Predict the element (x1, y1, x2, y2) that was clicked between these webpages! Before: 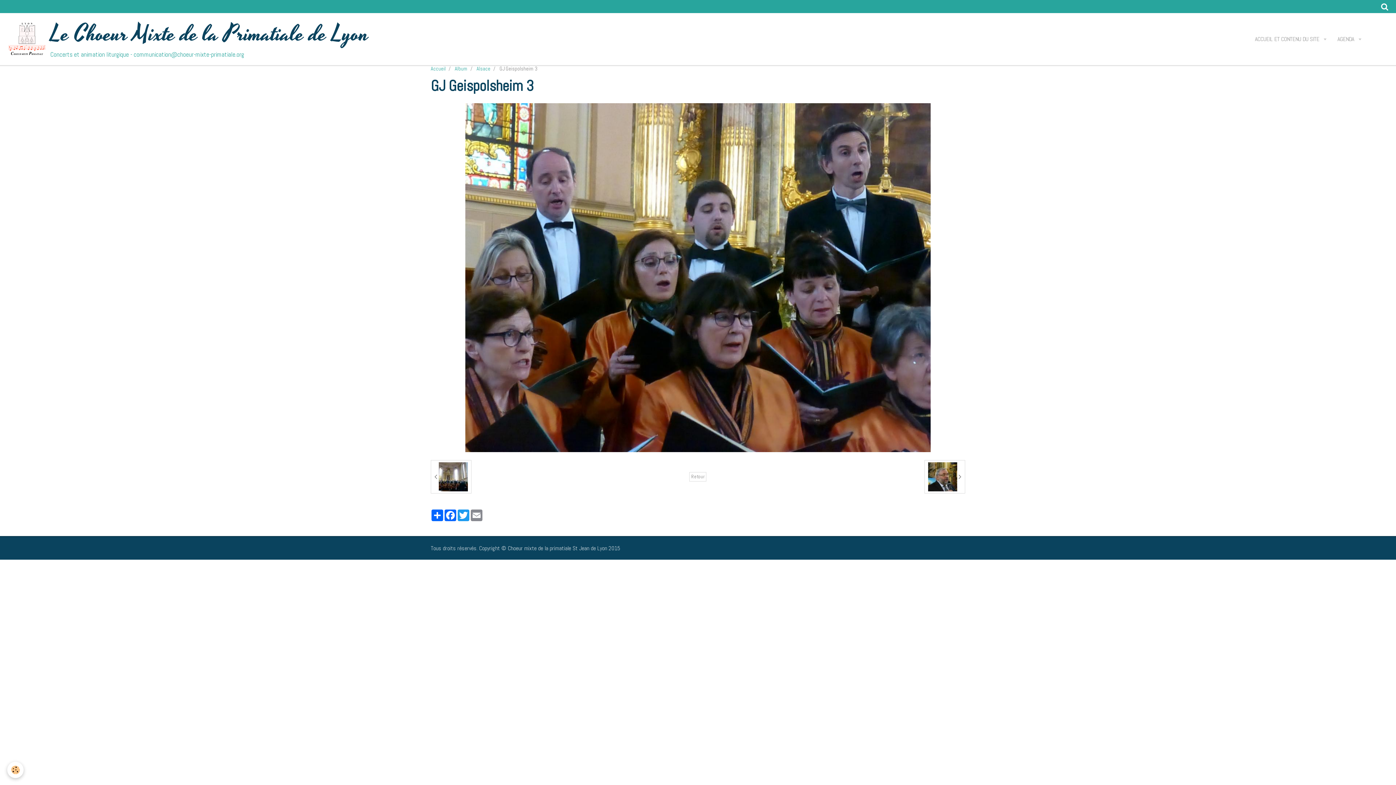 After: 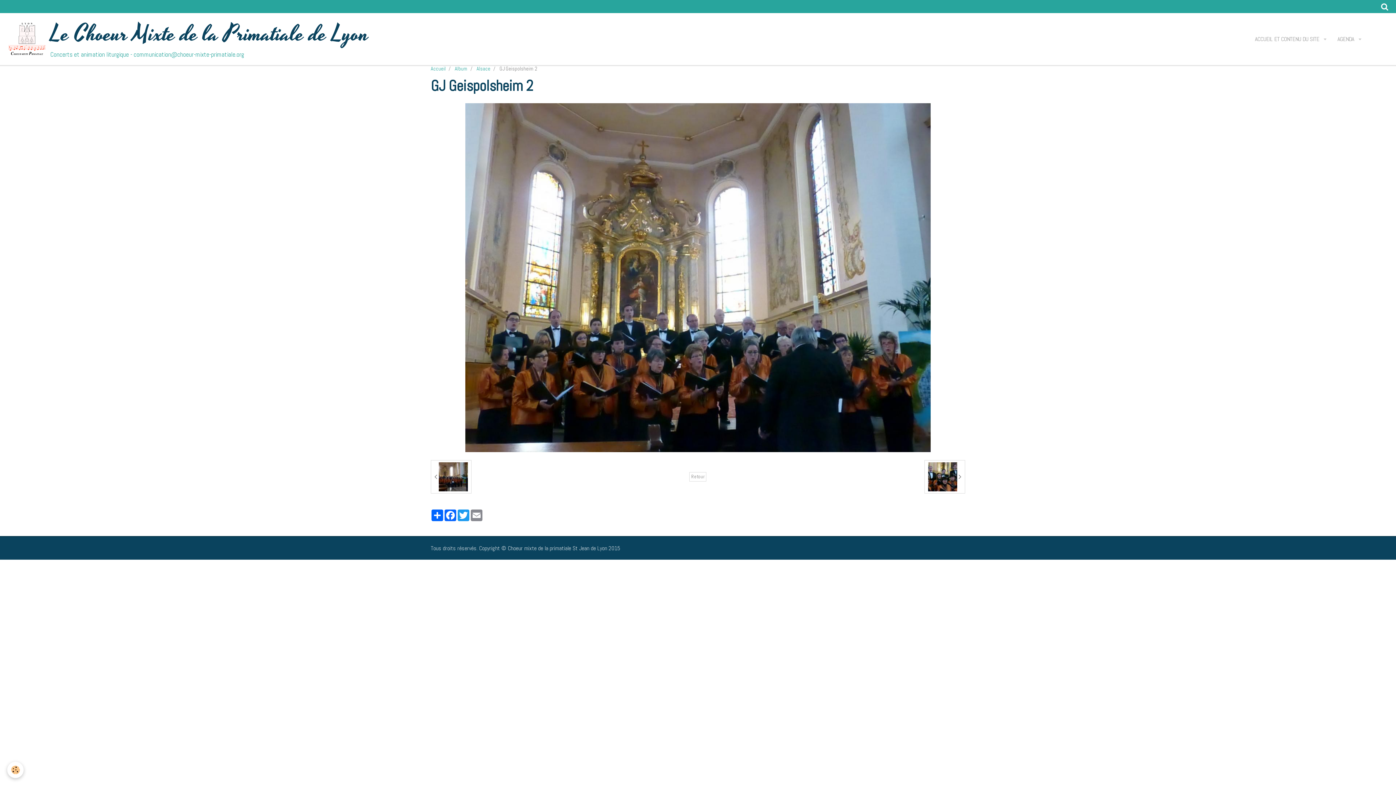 Action: bbox: (430, 460, 471, 493) label:  